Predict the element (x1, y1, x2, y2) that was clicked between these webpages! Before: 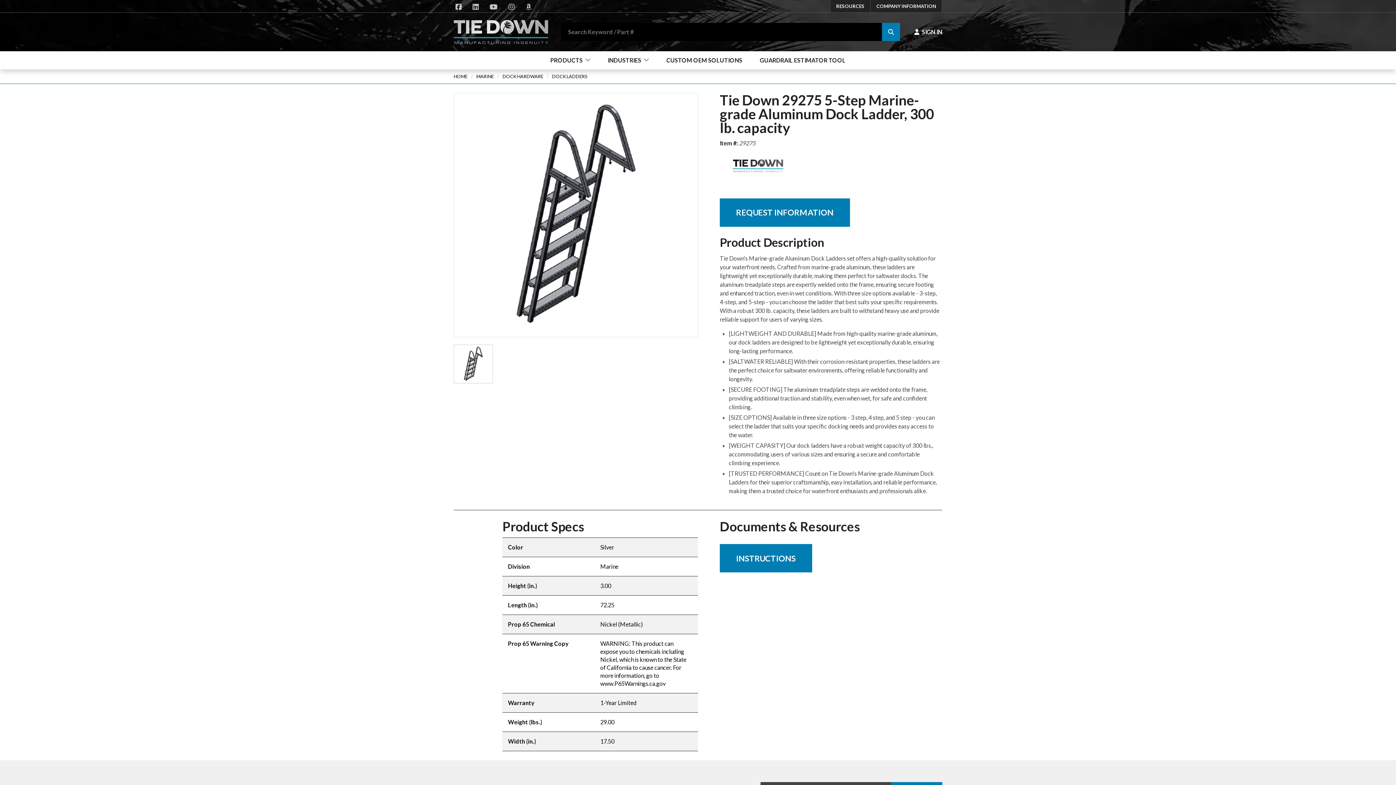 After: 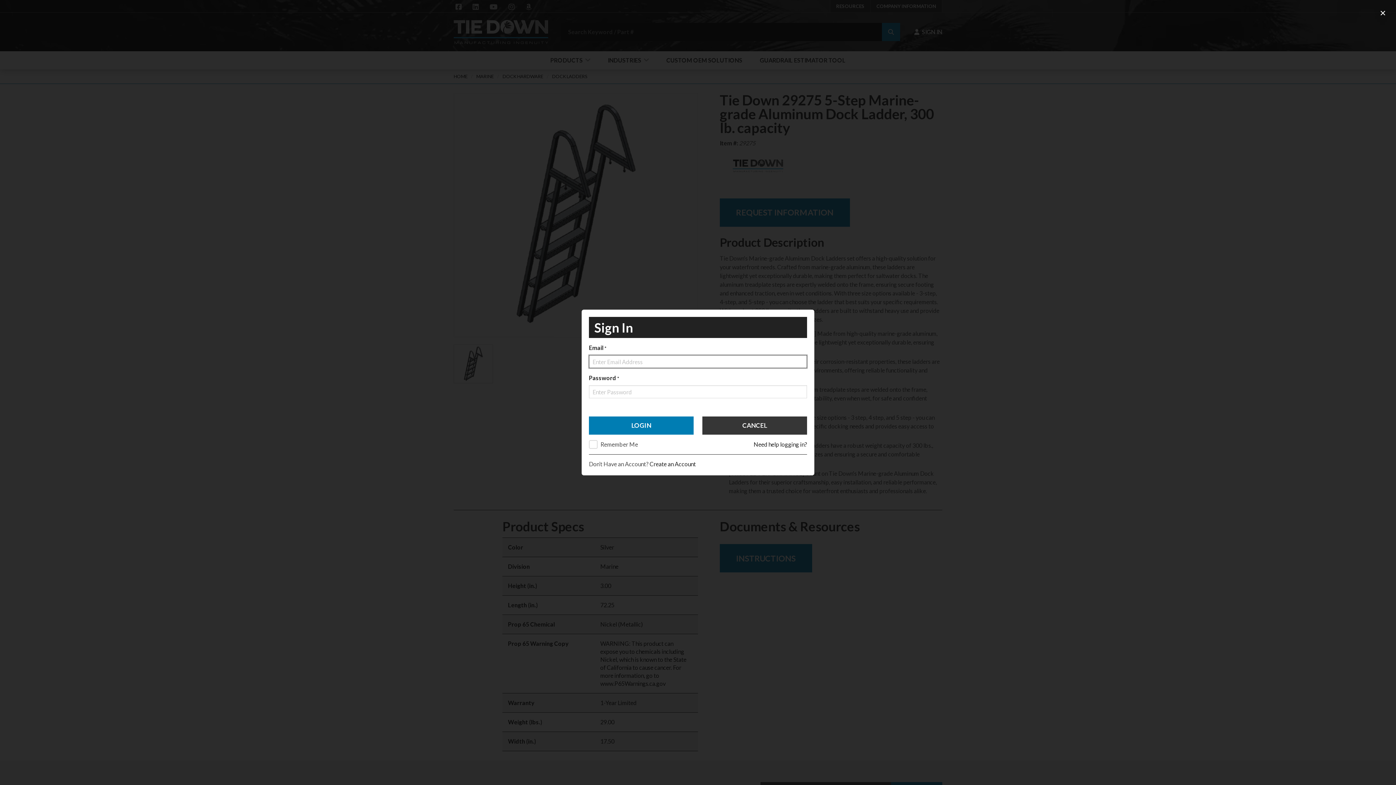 Action: bbox: (914, 24, 942, 39) label: SIGN IN